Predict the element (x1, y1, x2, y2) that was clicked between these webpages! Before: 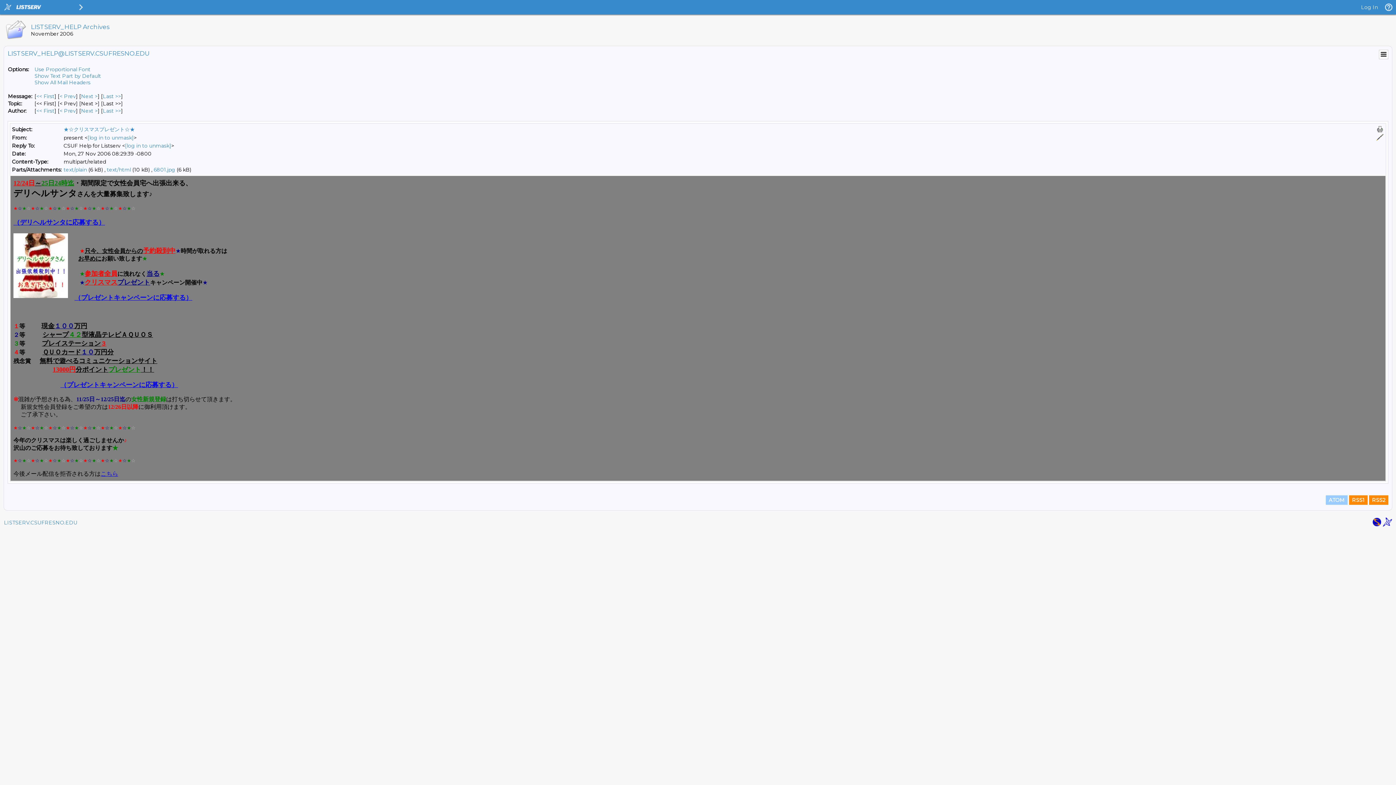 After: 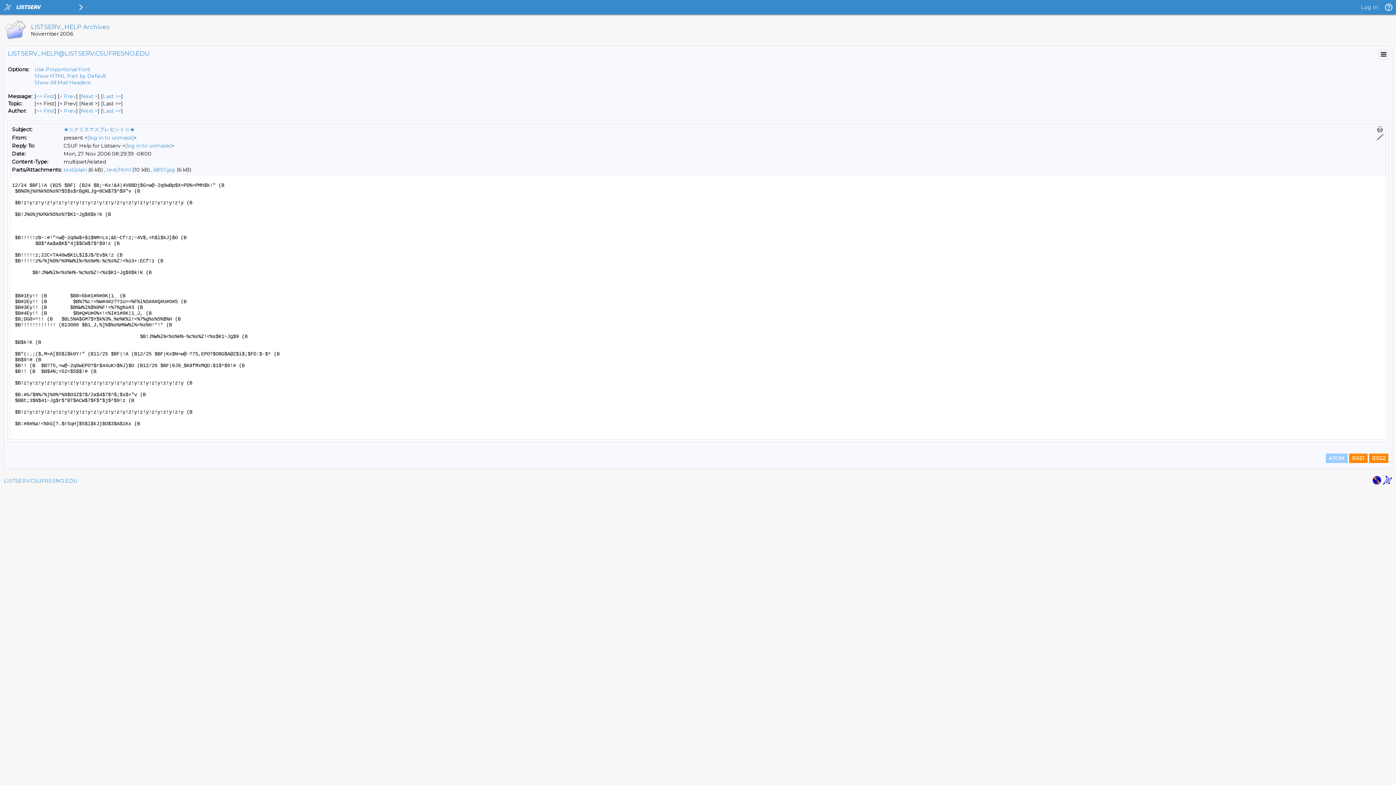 Action: bbox: (34, 72, 101, 79) label: Show Text Part by Default